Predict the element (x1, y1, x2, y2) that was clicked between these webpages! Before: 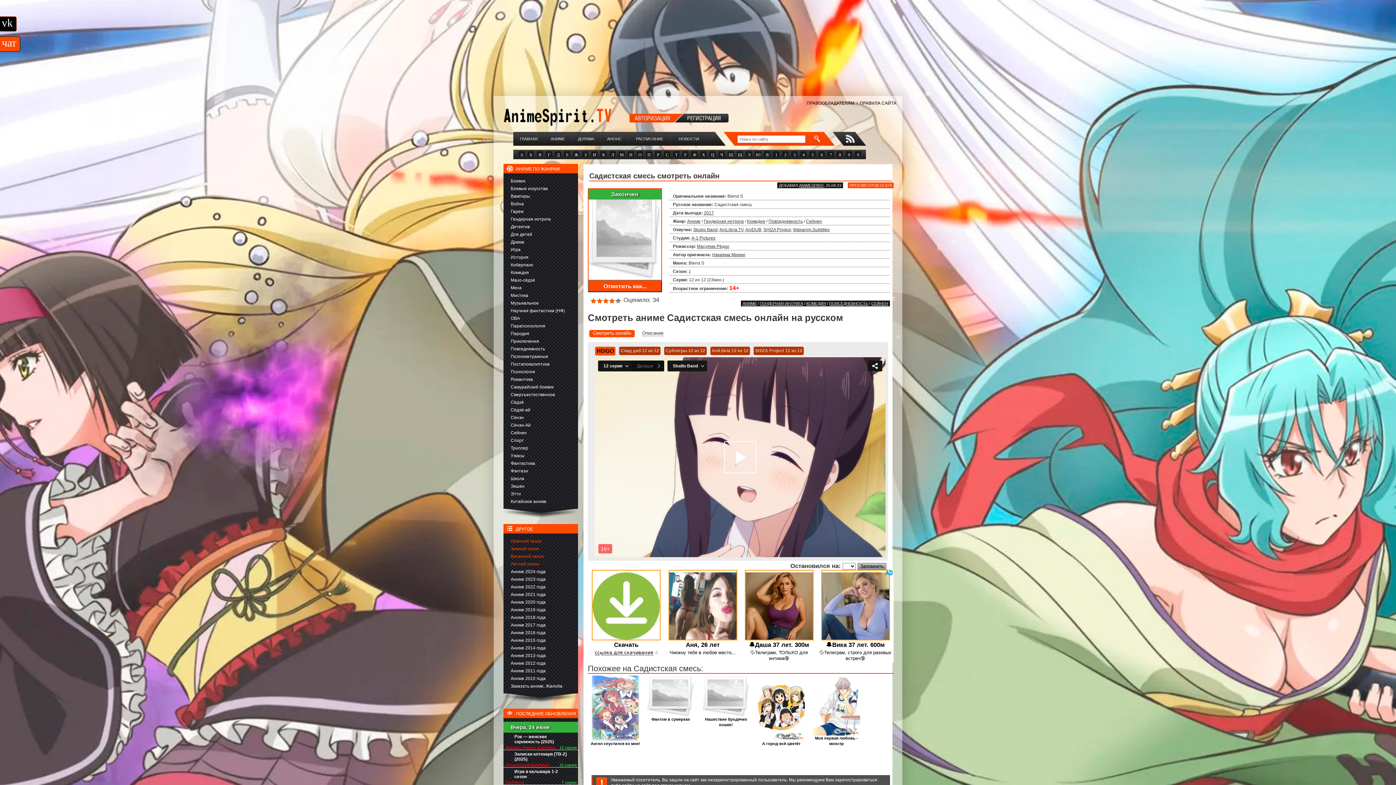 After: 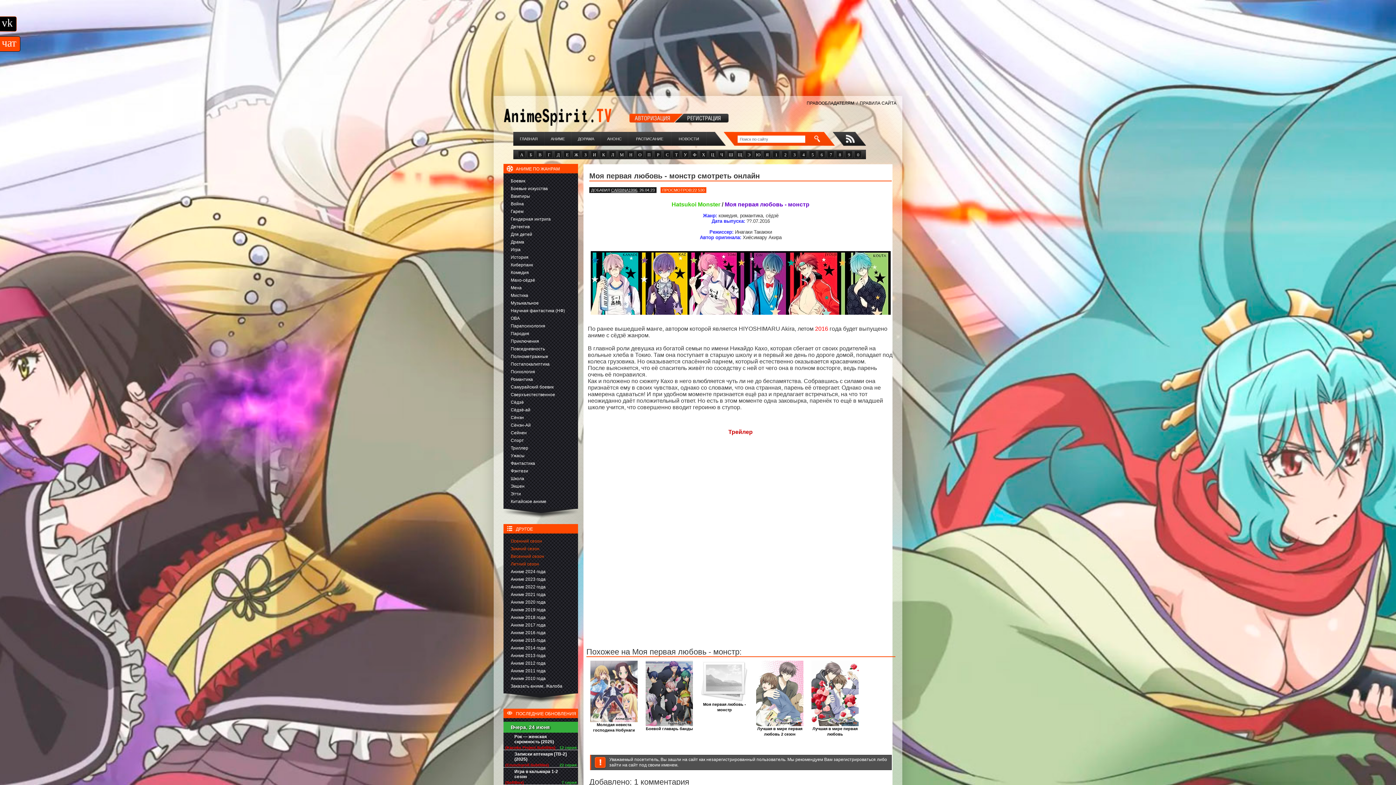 Action: label: 
Моя первая любовь - монстр bbox: (813, 732, 860, 747)